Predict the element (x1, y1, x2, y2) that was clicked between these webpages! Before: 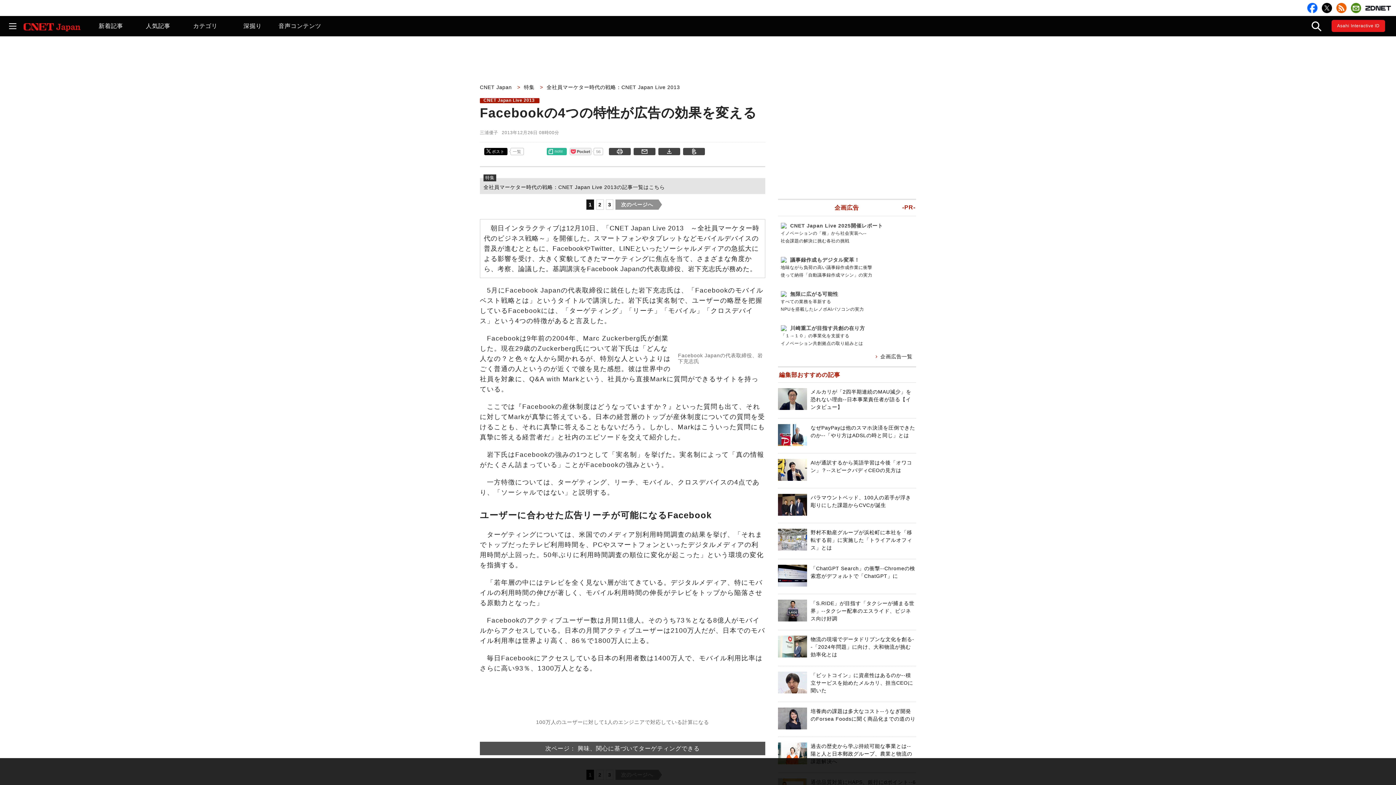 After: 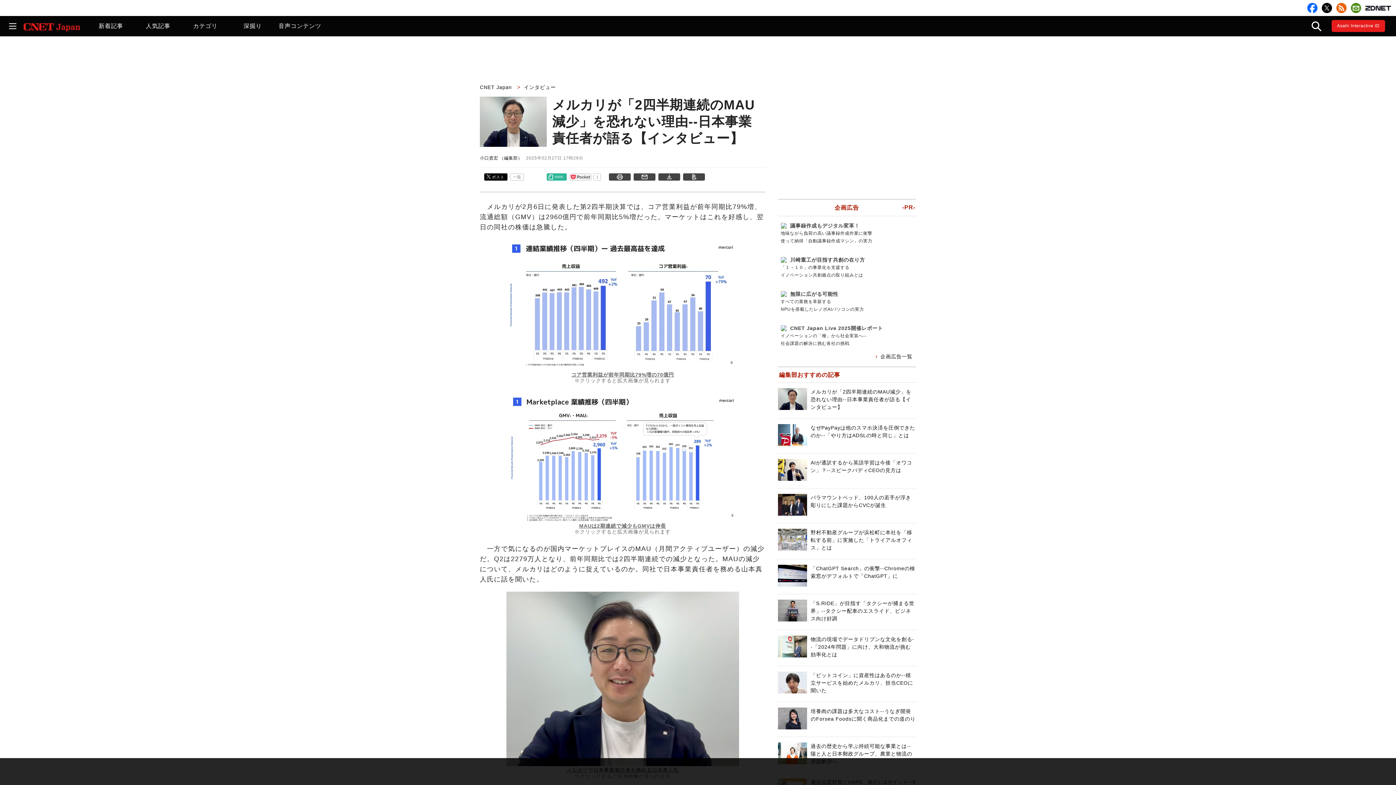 Action: label: メルカリが「2四半期連続のMAU減少」を恐れない理由--日本事業責任者が語る【インタビュー】 bbox: (810, 389, 911, 410)